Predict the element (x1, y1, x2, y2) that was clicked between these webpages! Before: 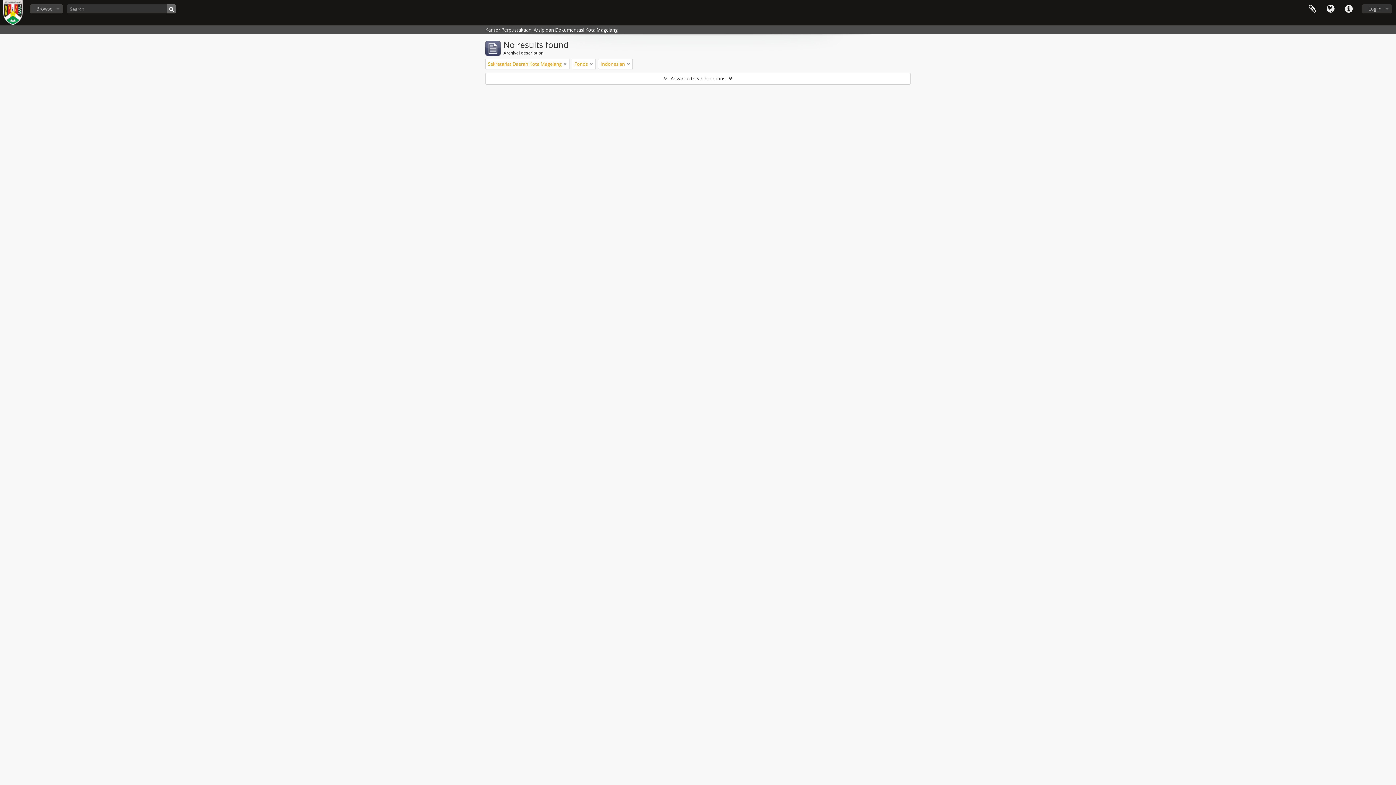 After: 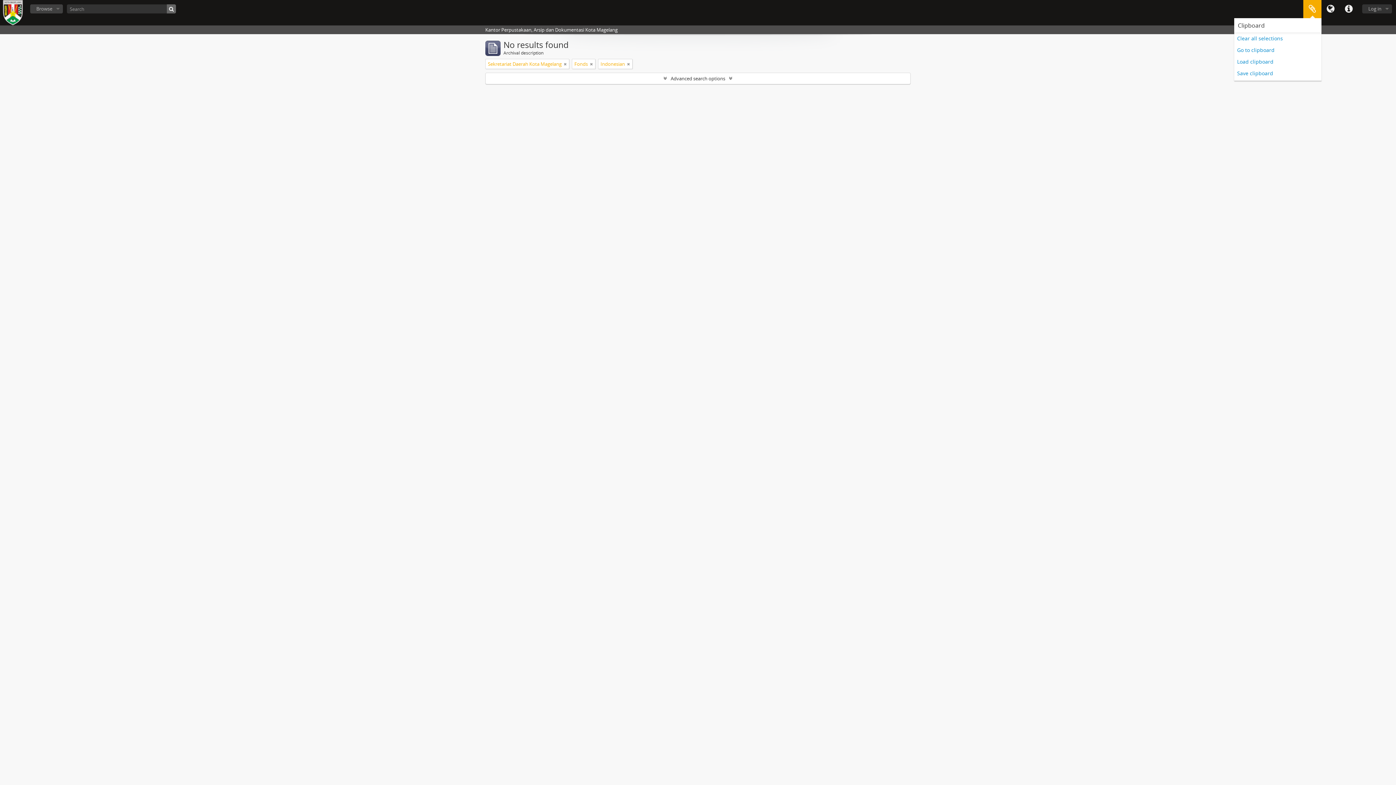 Action: label: Clipboard bbox: (1303, 0, 1321, 18)